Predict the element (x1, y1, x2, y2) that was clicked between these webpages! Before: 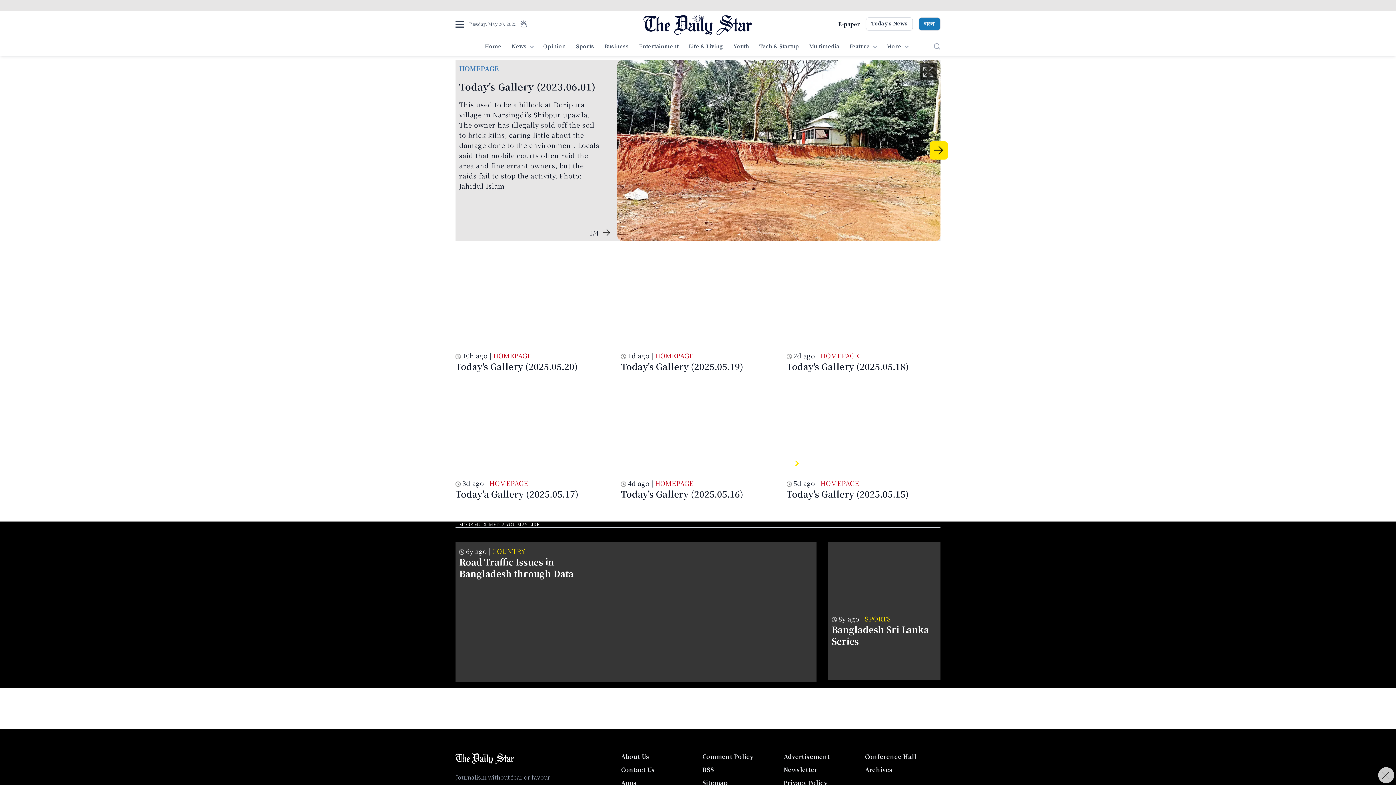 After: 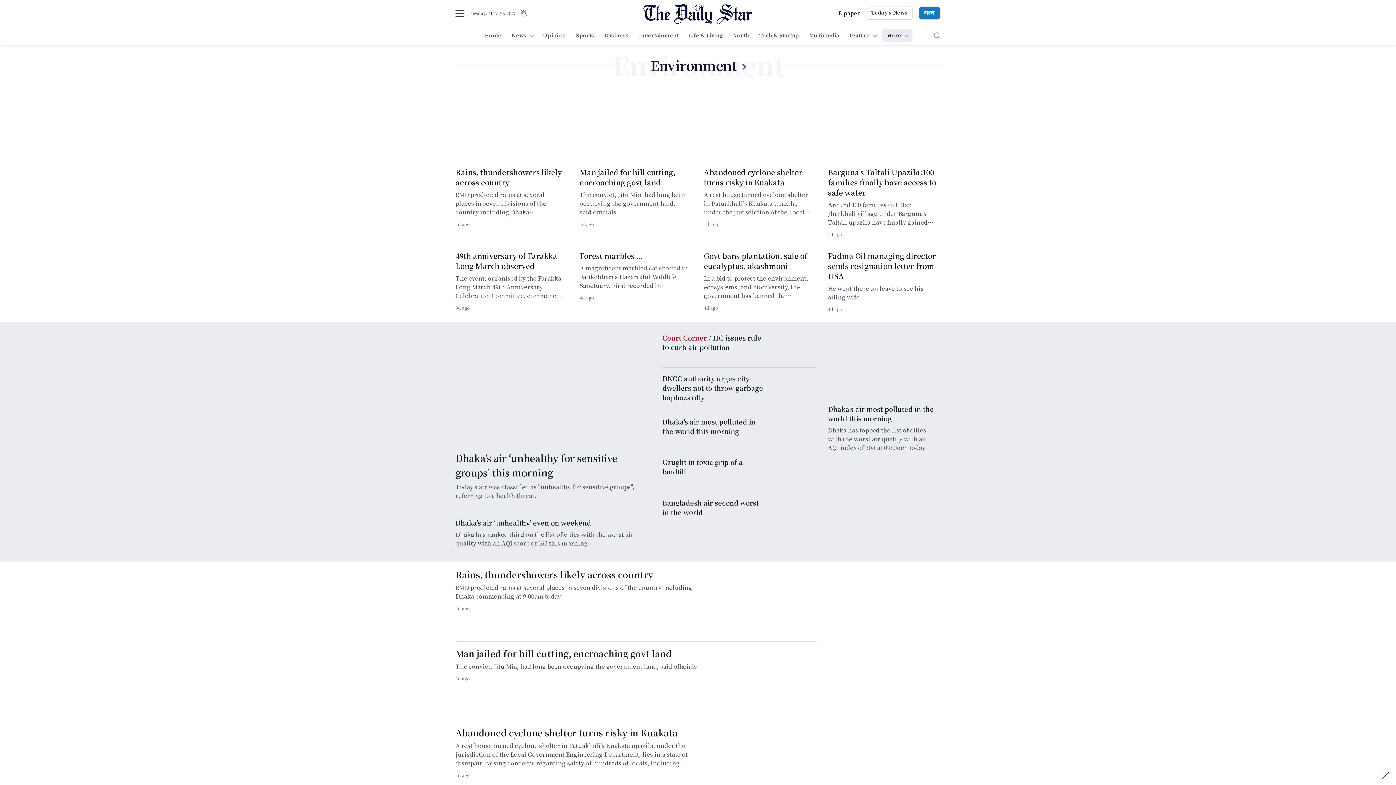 Action: label: More bbox: (882, 40, 912, 53)